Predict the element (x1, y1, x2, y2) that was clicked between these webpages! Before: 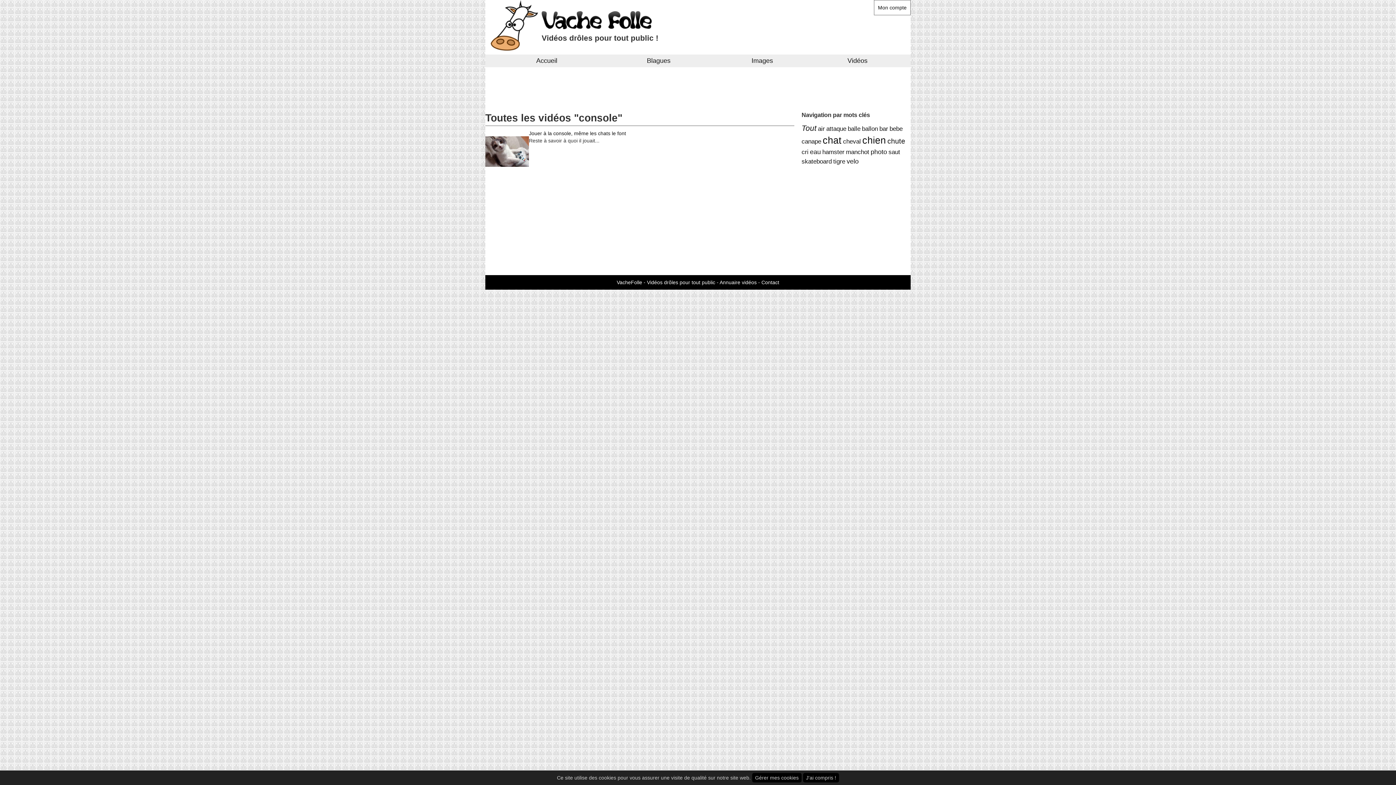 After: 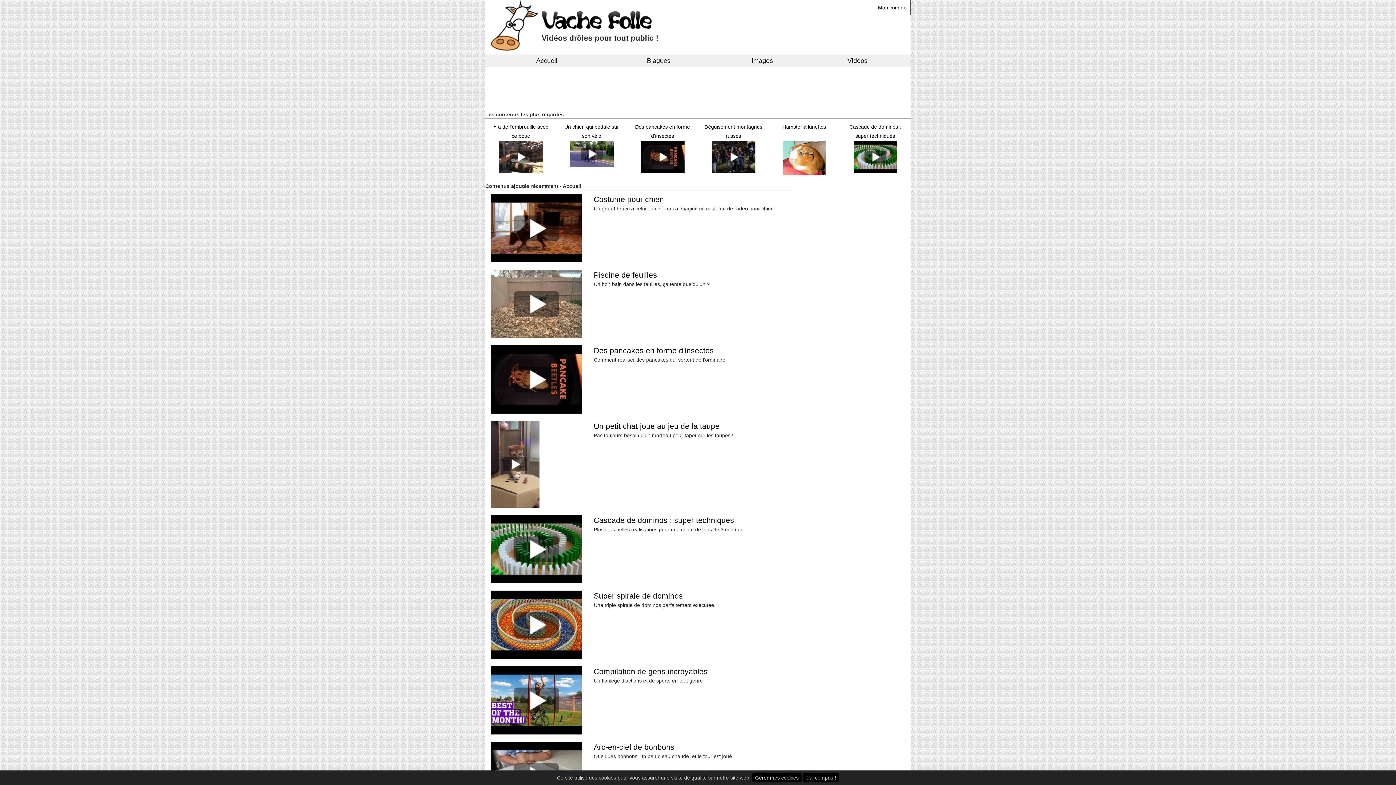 Action: bbox: (490, 22, 538, 27)